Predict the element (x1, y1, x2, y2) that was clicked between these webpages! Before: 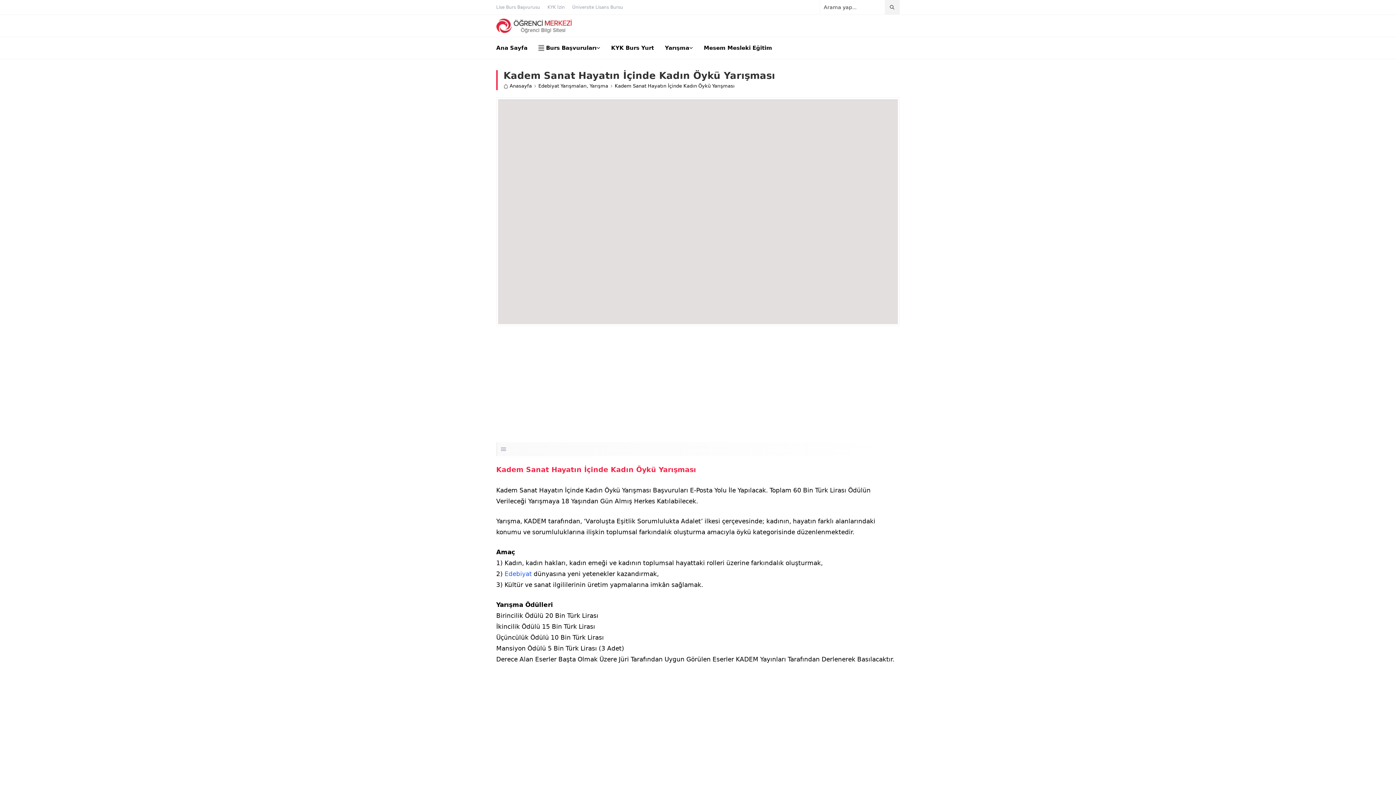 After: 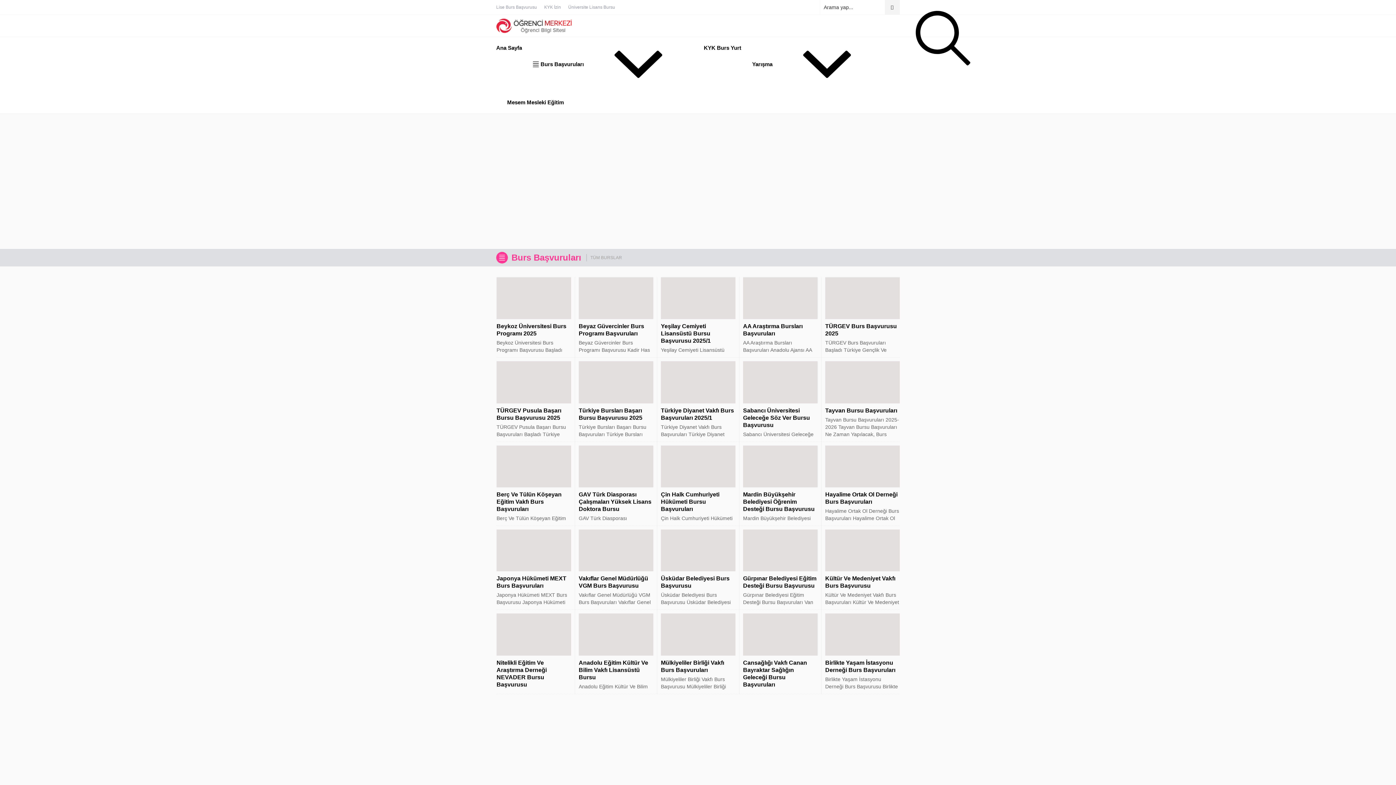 Action: bbox: (496, 18, 574, 33)